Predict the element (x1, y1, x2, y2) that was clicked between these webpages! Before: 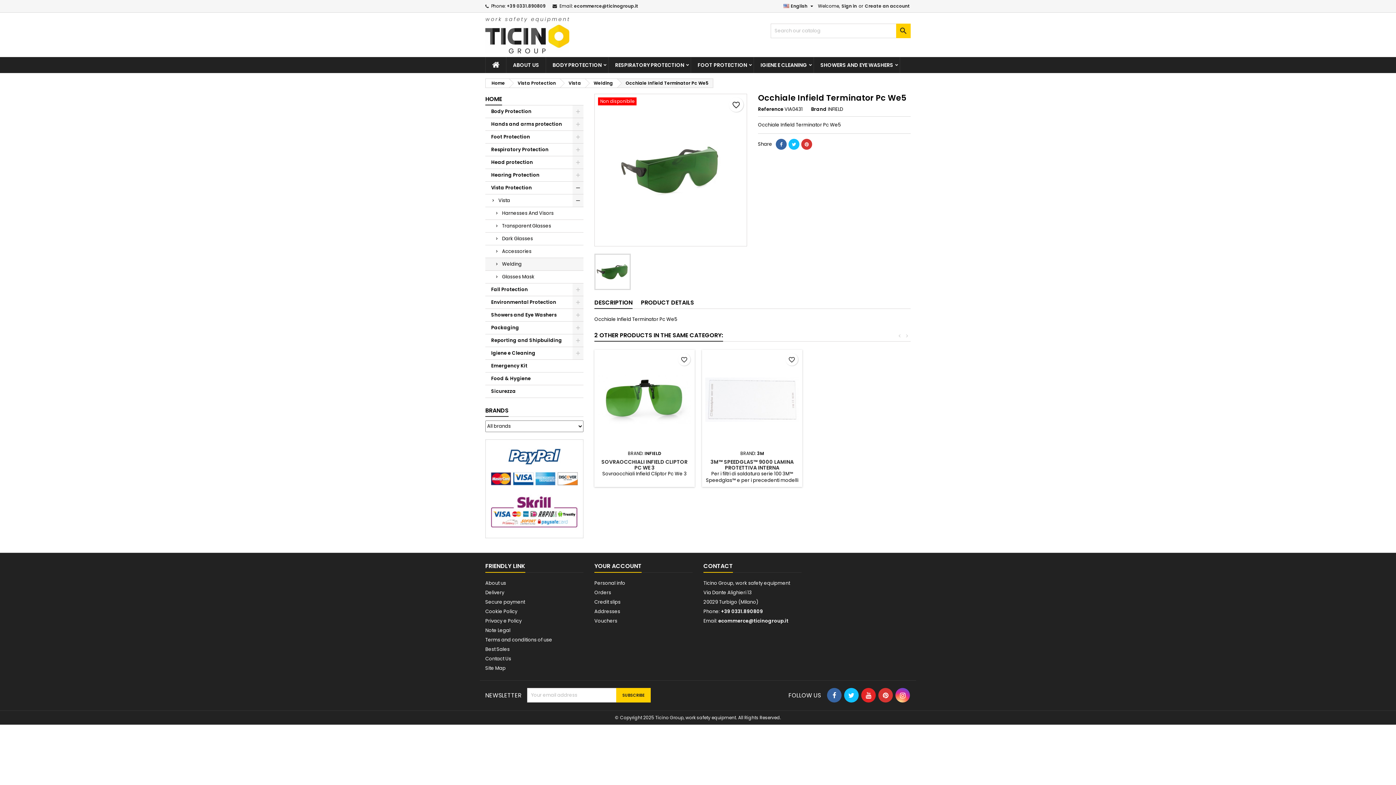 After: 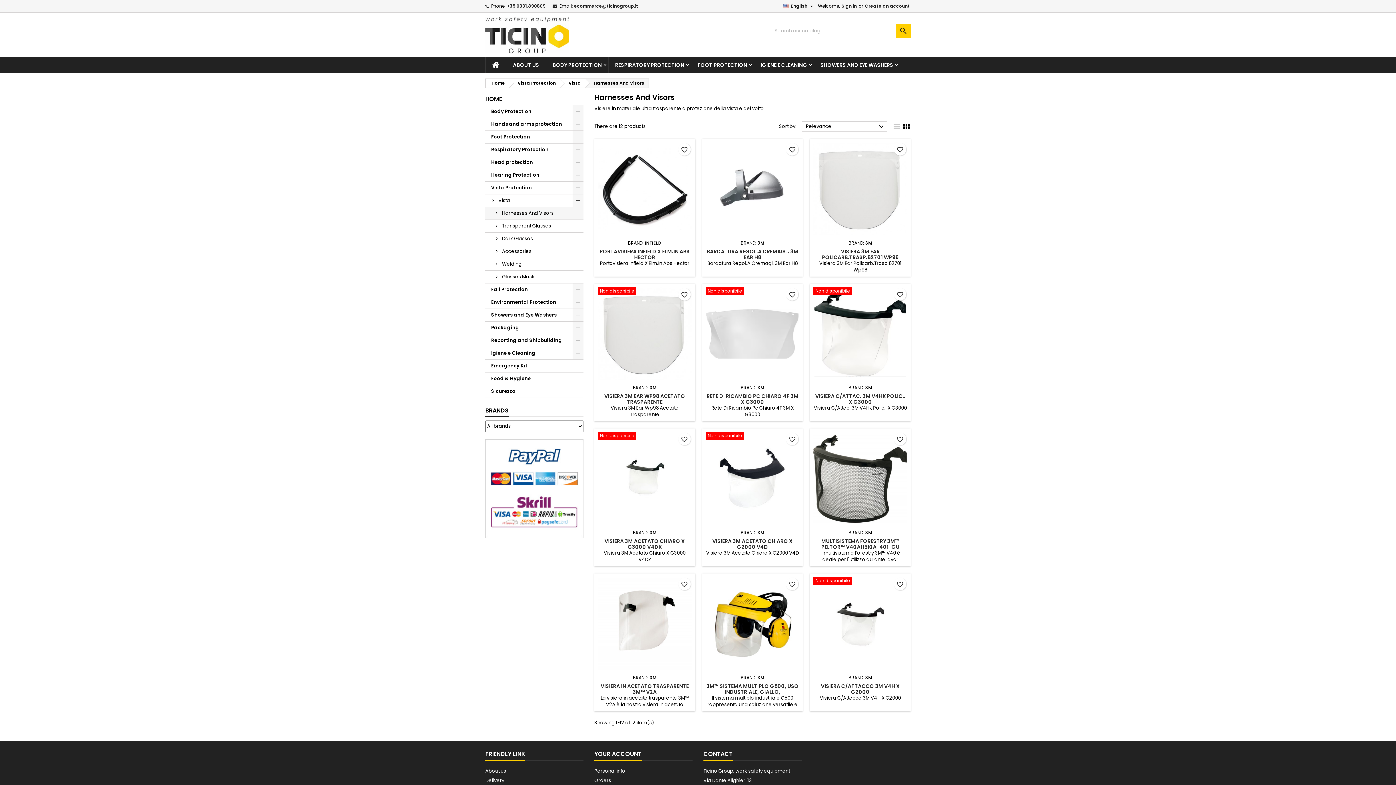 Action: label: Harnesses And Visors bbox: (485, 207, 583, 220)